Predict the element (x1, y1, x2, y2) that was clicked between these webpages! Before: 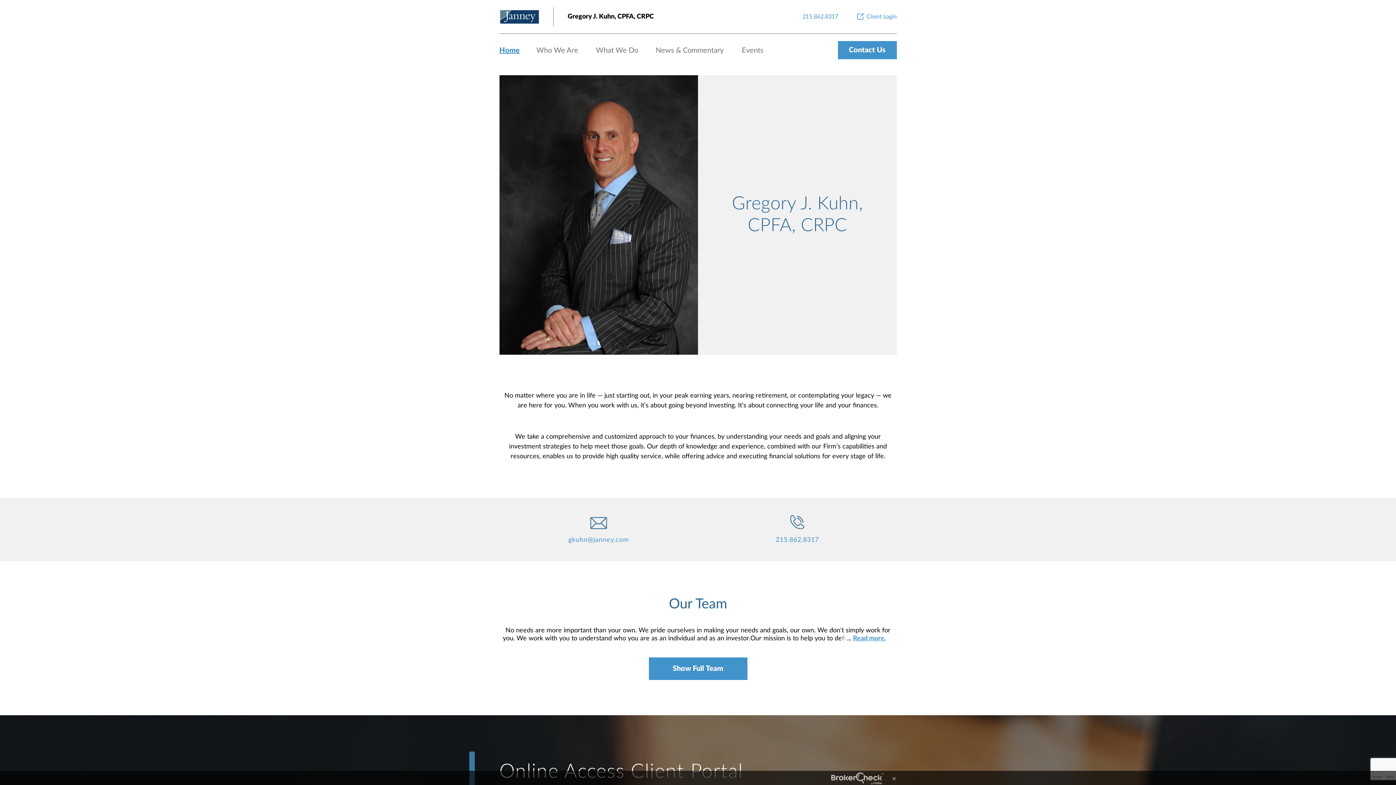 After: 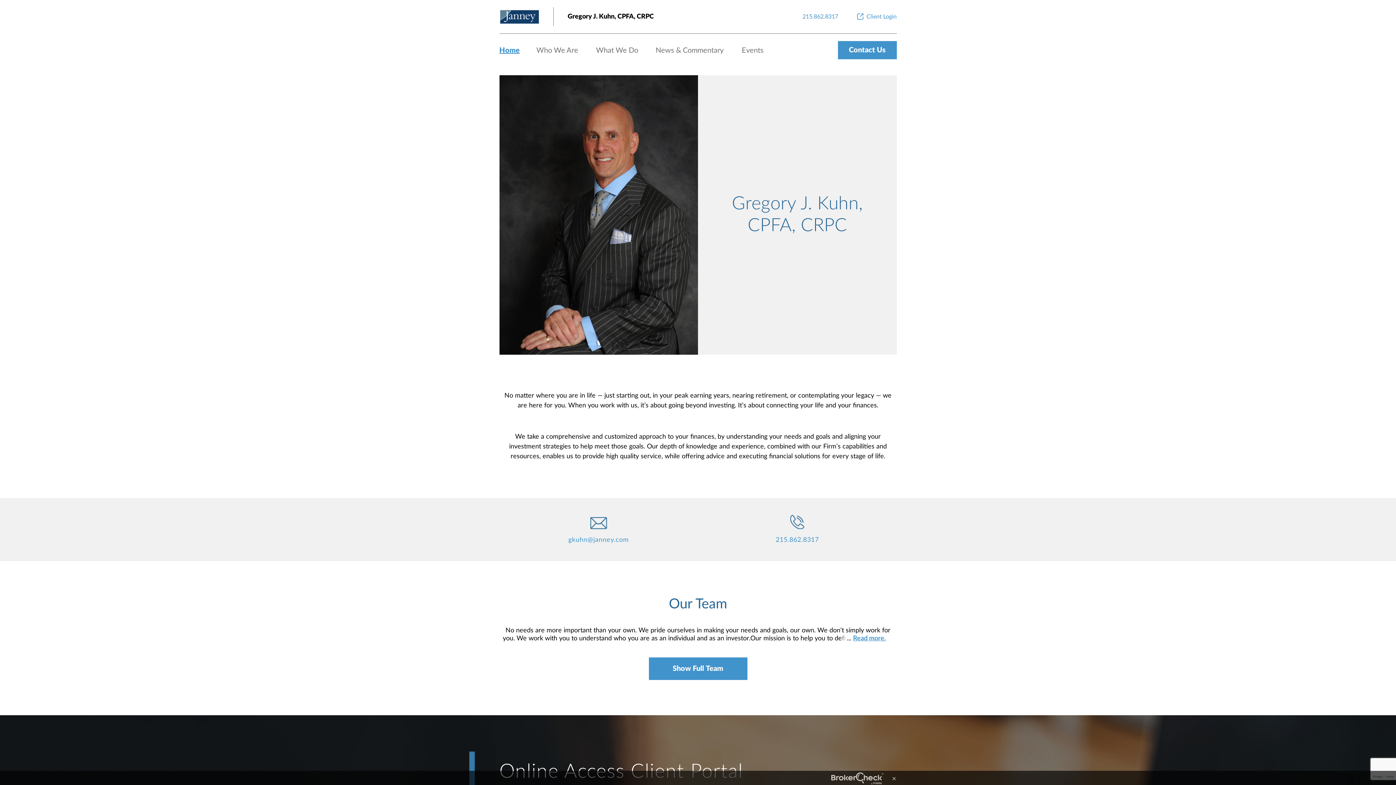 Action: bbox: (499, 9, 539, 24)